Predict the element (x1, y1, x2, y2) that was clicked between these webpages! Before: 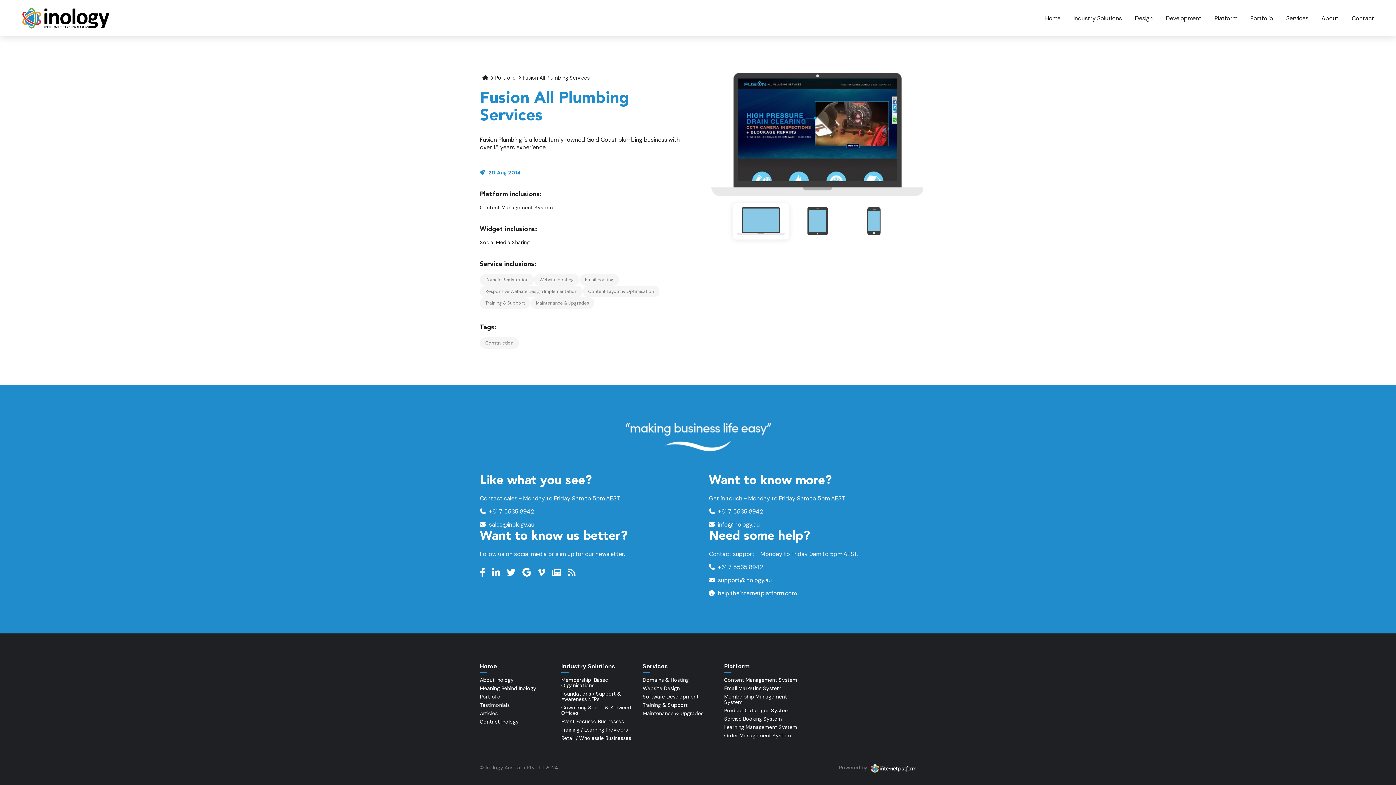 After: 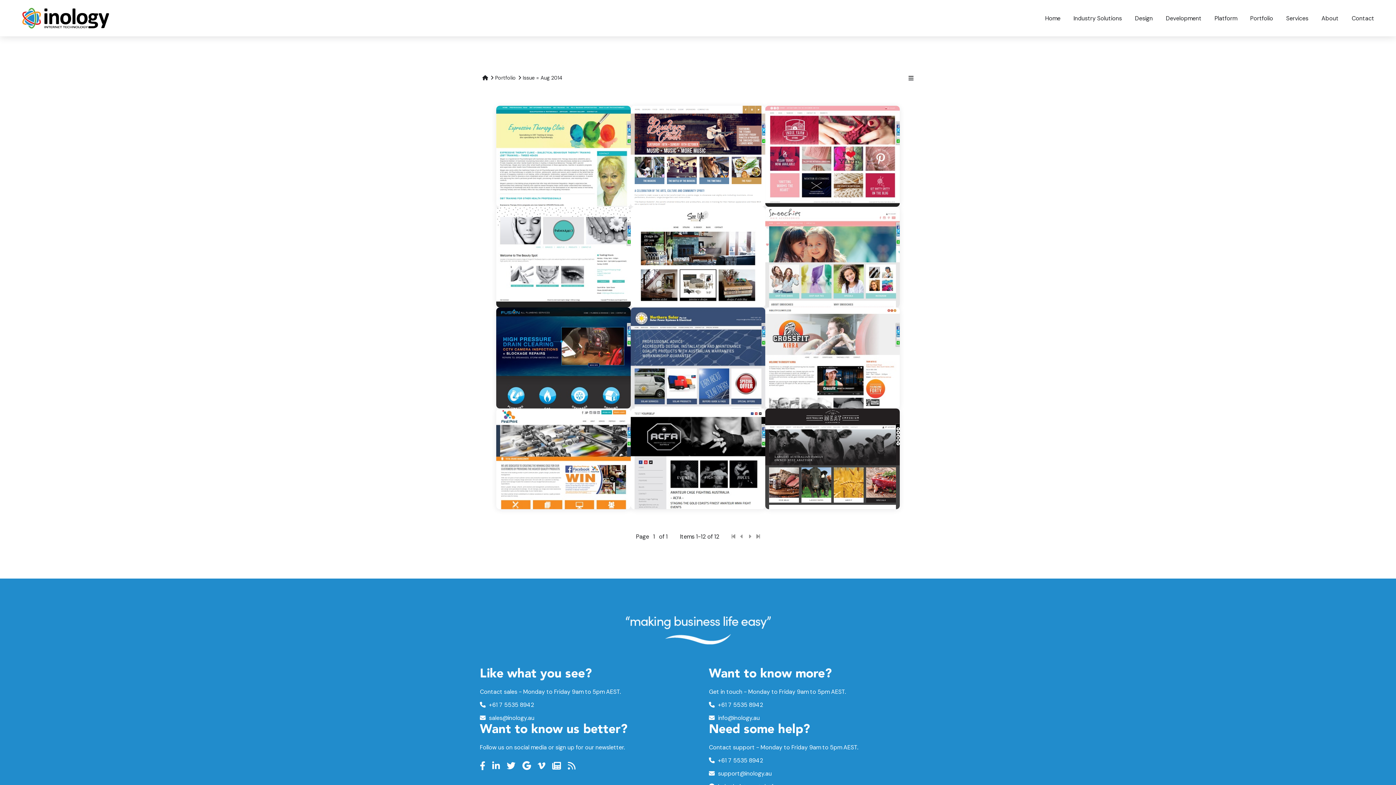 Action: label: 20 Aug 2014 bbox: (488, 169, 521, 176)